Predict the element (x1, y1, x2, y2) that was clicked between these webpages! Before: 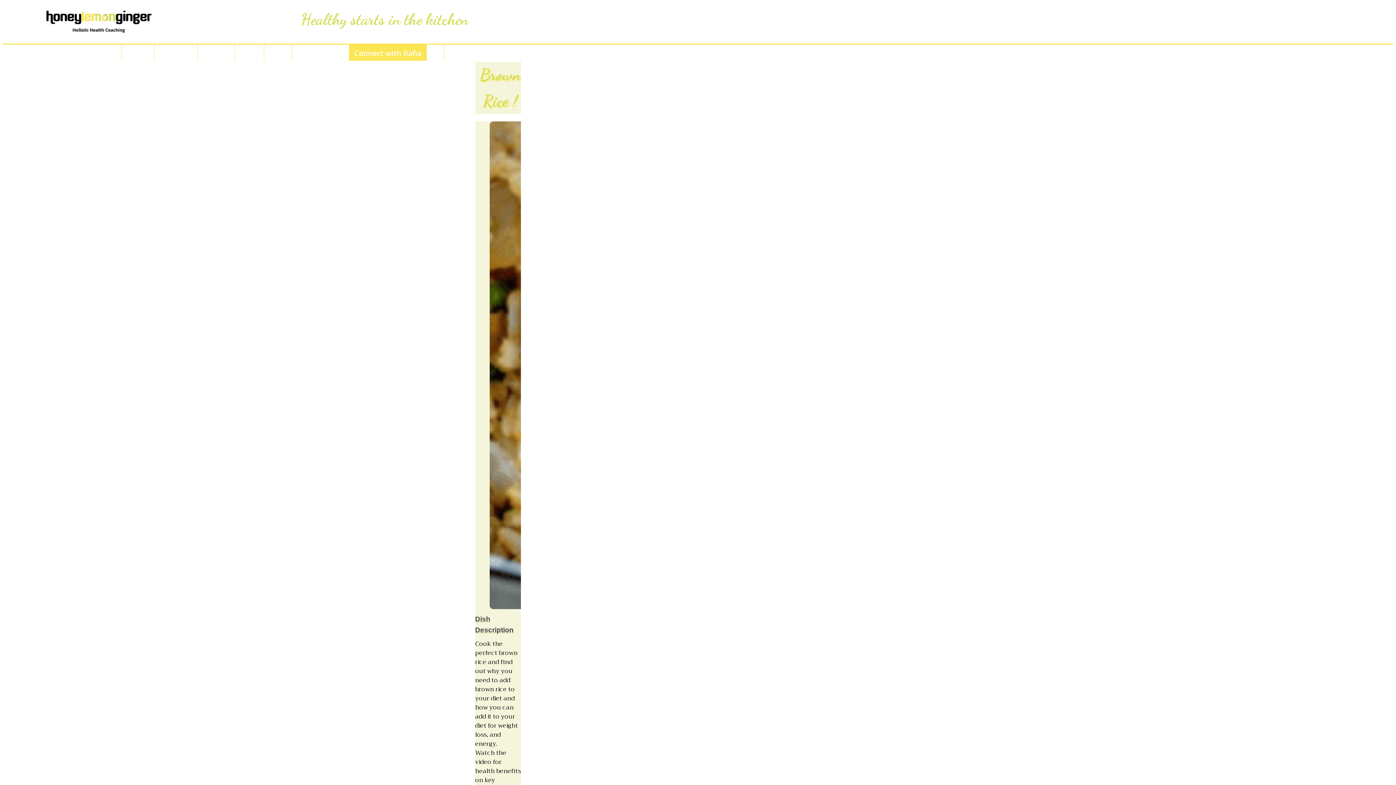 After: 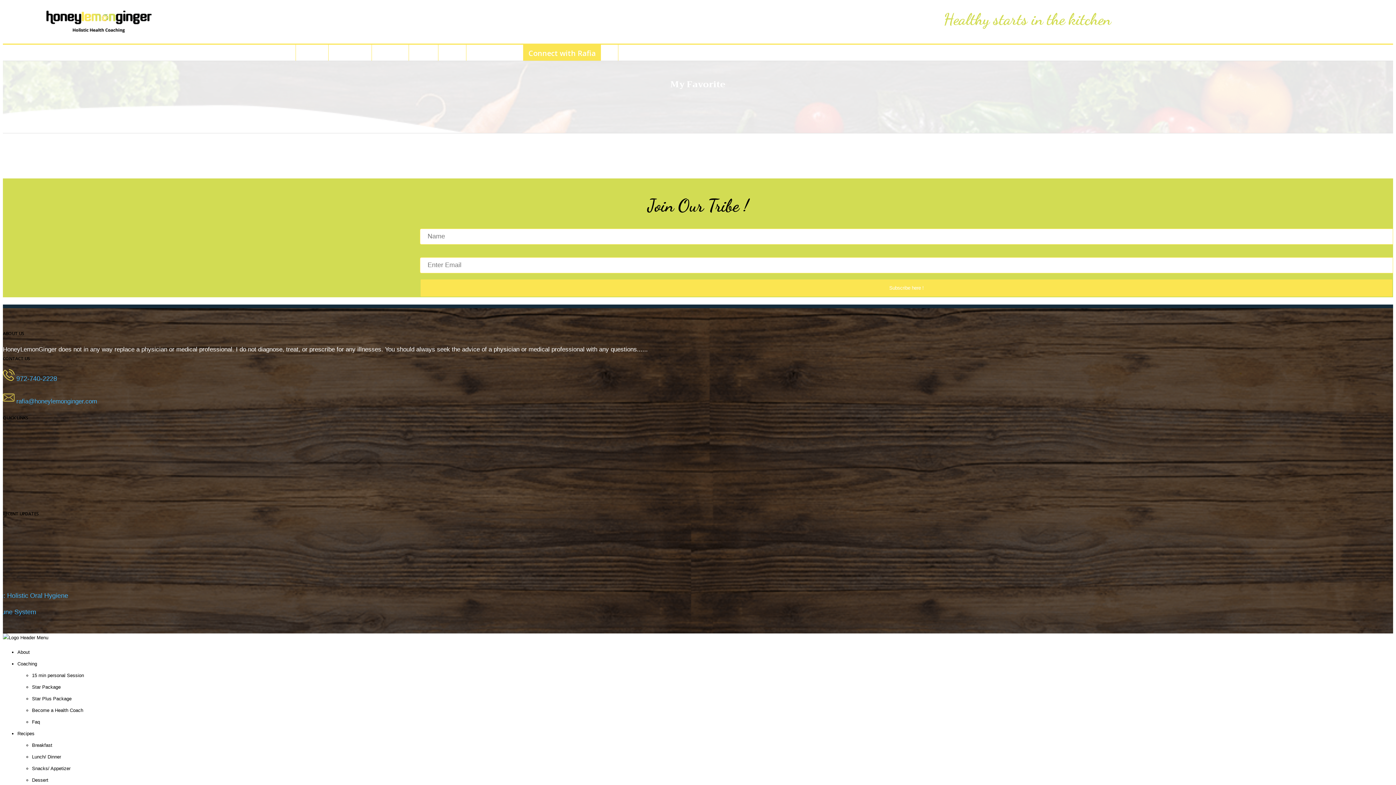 Action: label: My Favourite bbox: (296, 49, 344, 57)